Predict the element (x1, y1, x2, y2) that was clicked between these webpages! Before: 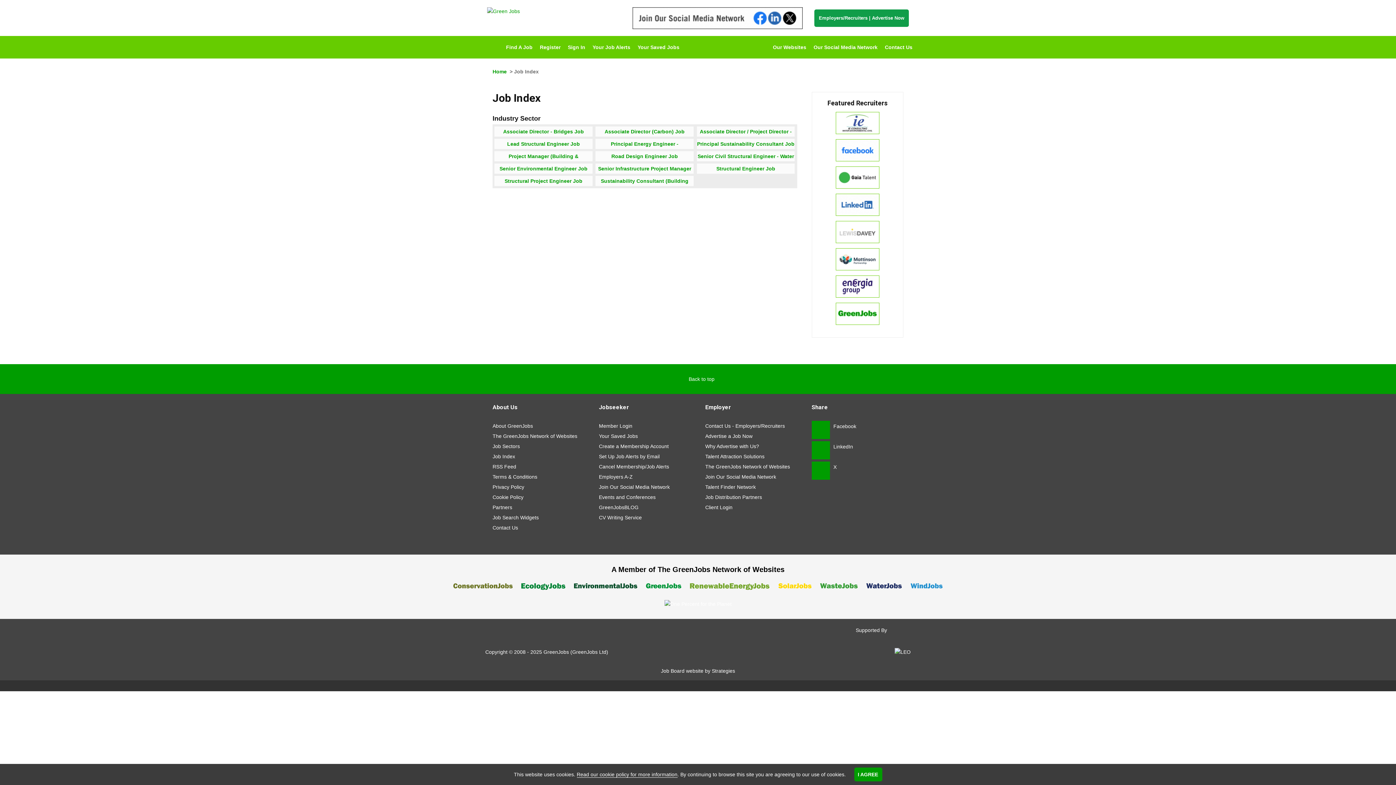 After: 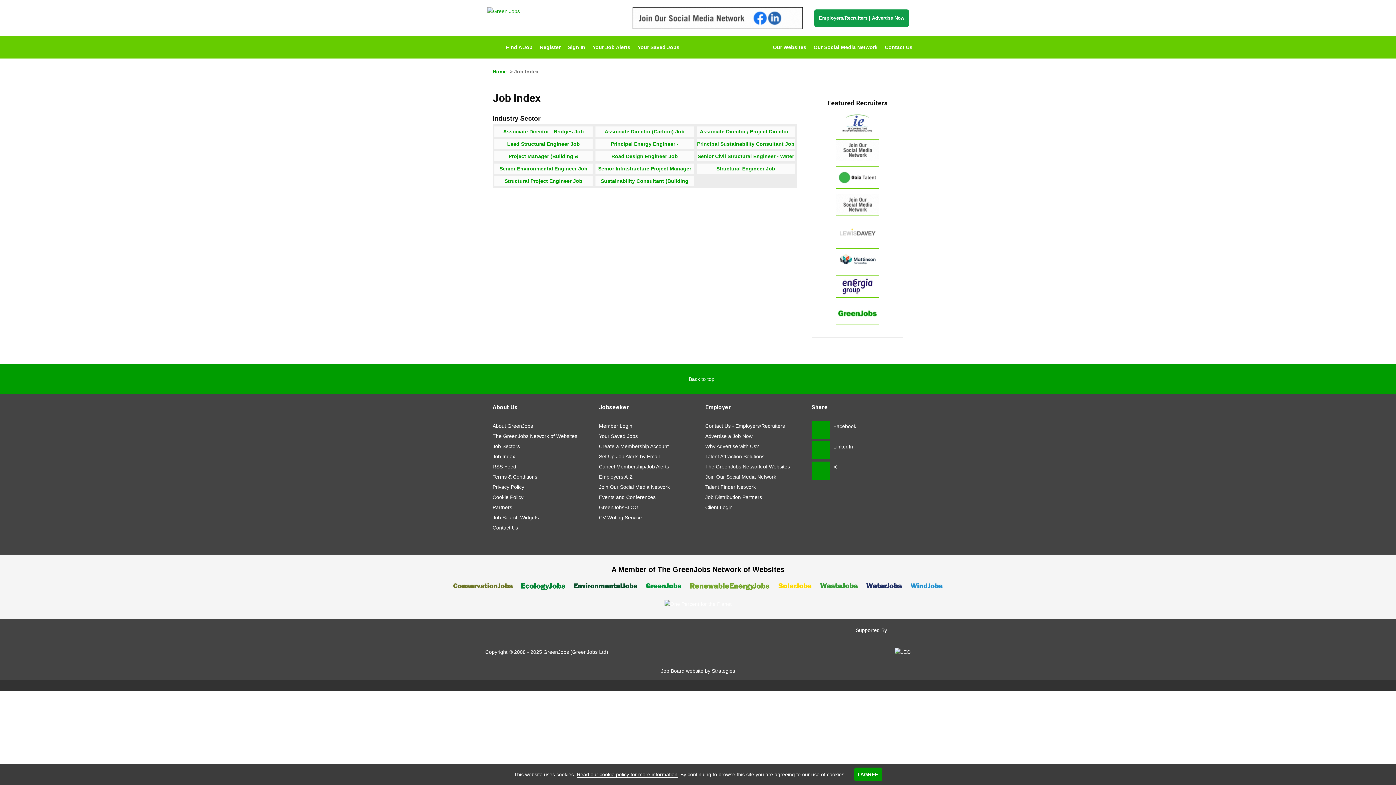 Action: label: Supported By bbox: (698, 630, 910, 656)